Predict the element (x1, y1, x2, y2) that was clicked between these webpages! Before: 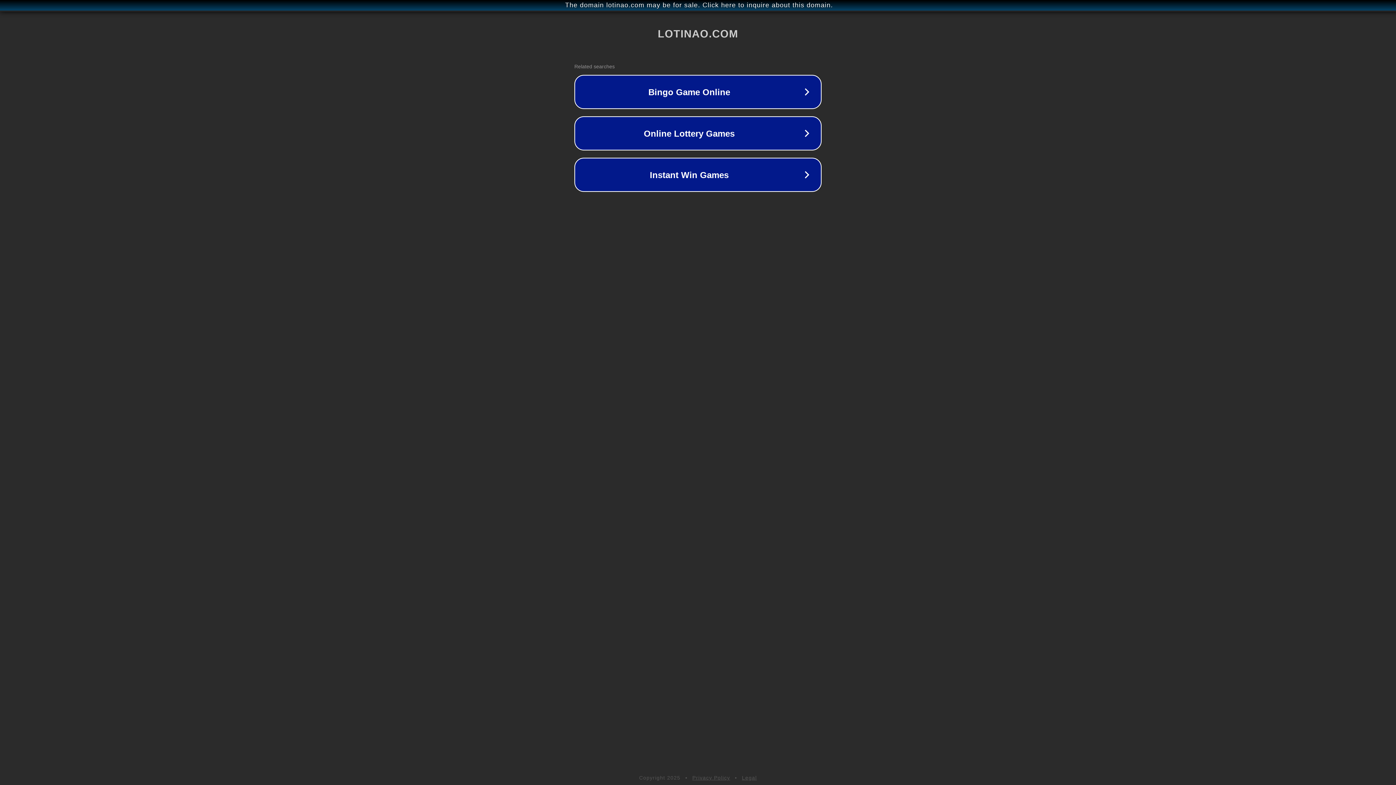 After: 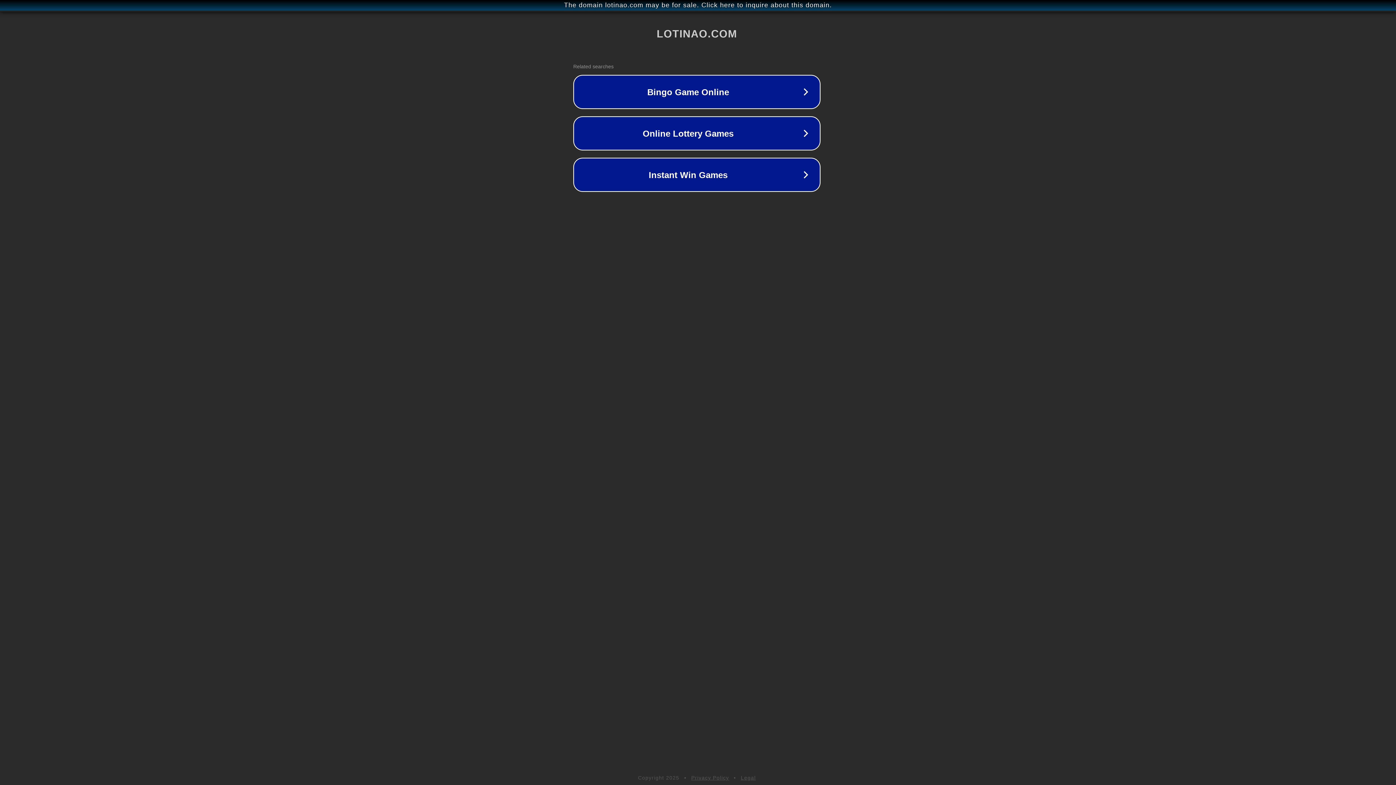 Action: bbox: (1, 1, 1397, 9) label: The domain lotinao.com may be for sale. Click here to inquire about this domain.